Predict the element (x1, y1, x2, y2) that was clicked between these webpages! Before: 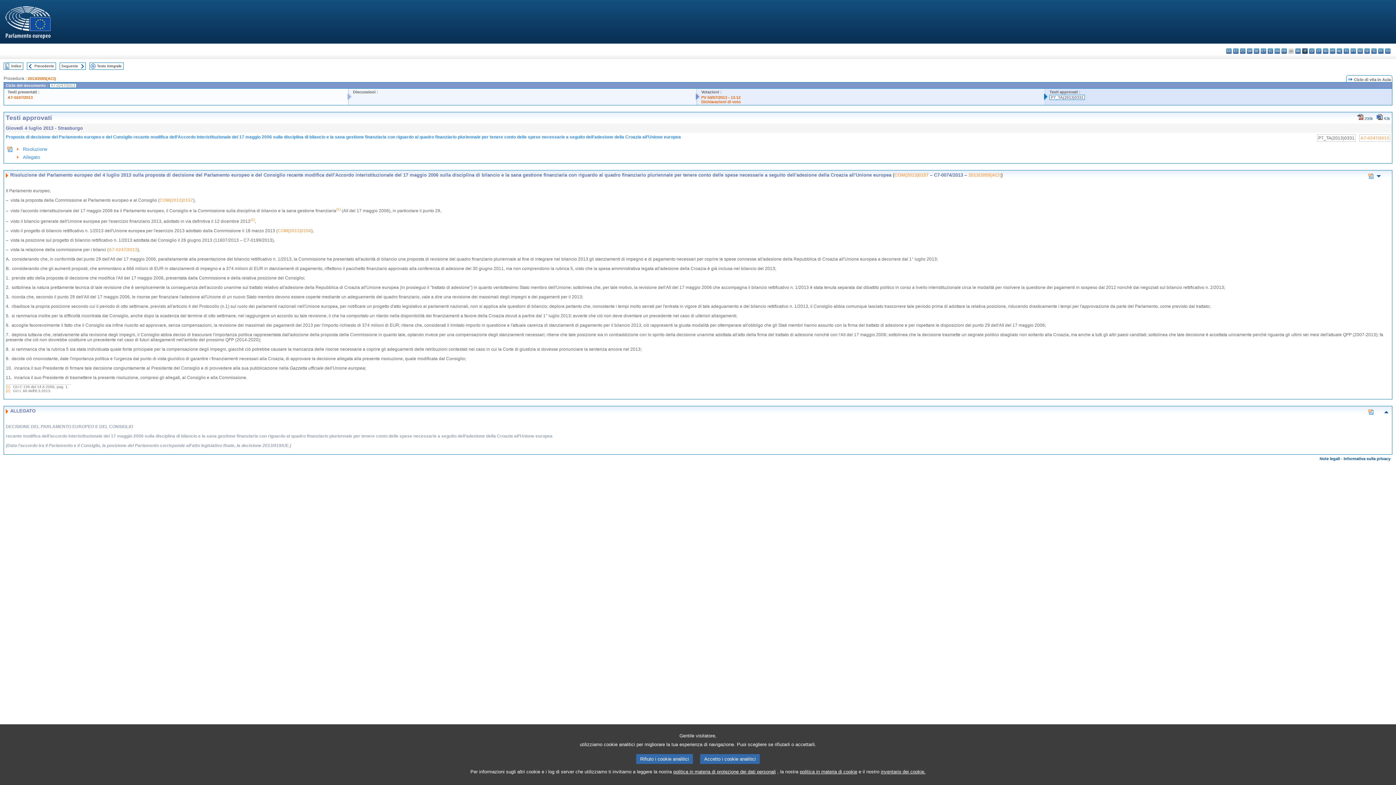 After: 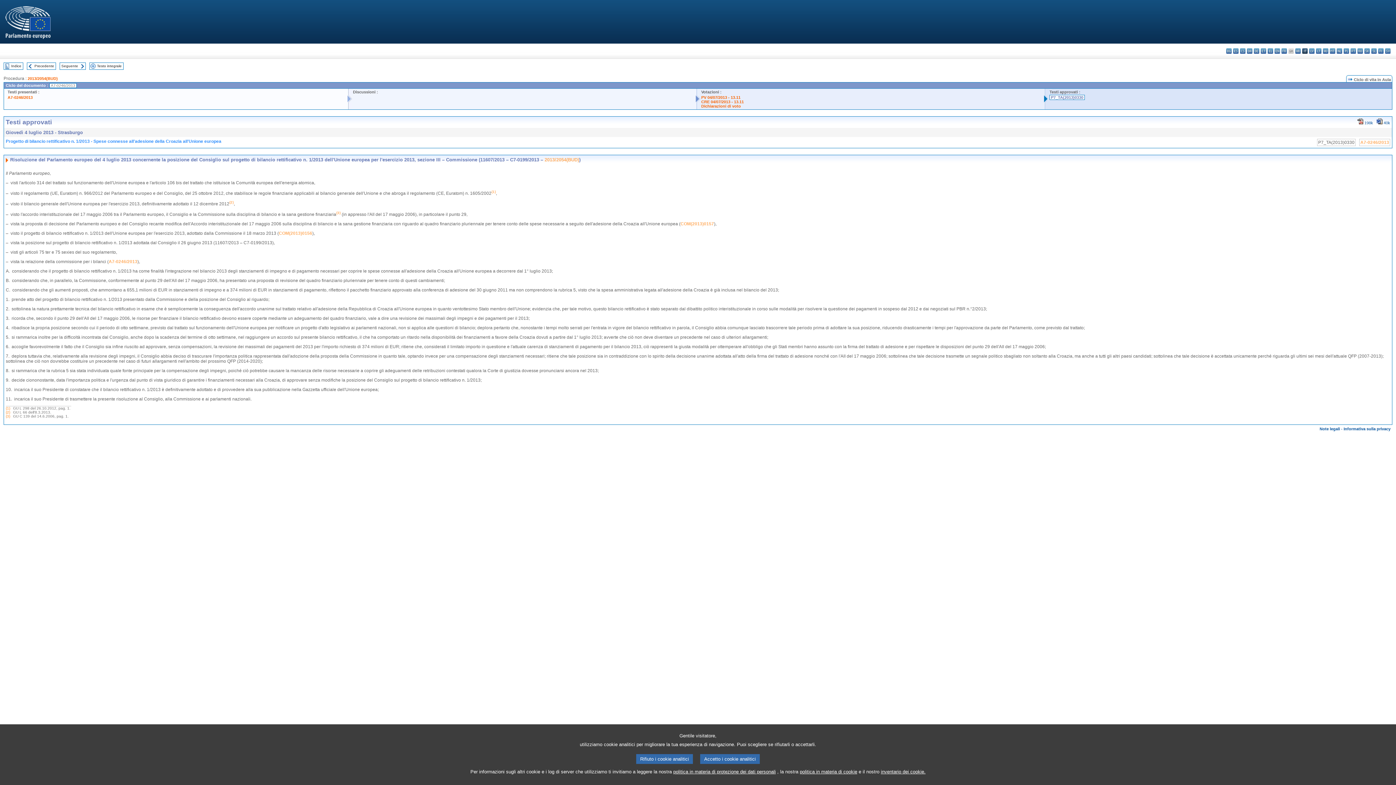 Action: bbox: (34, 64, 54, 68) label: Precedente